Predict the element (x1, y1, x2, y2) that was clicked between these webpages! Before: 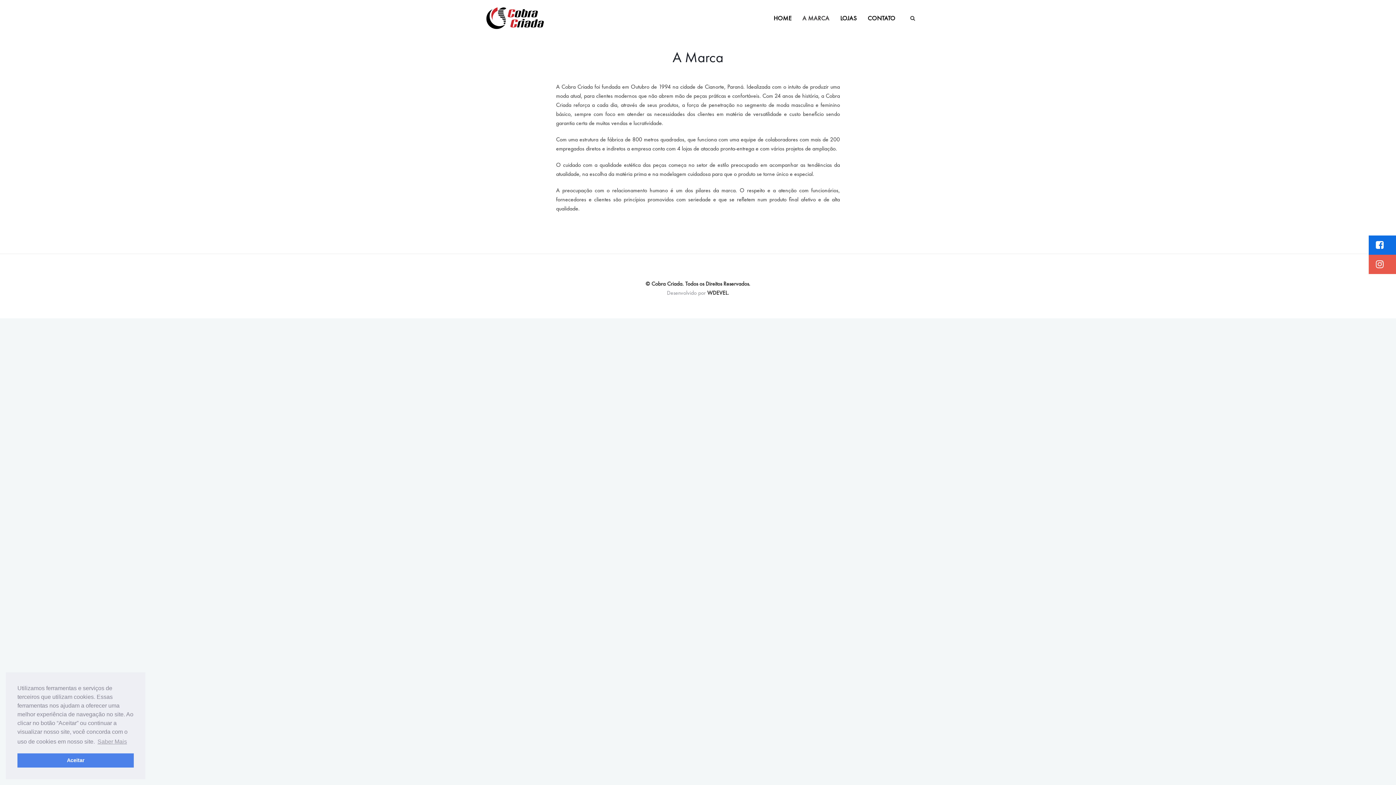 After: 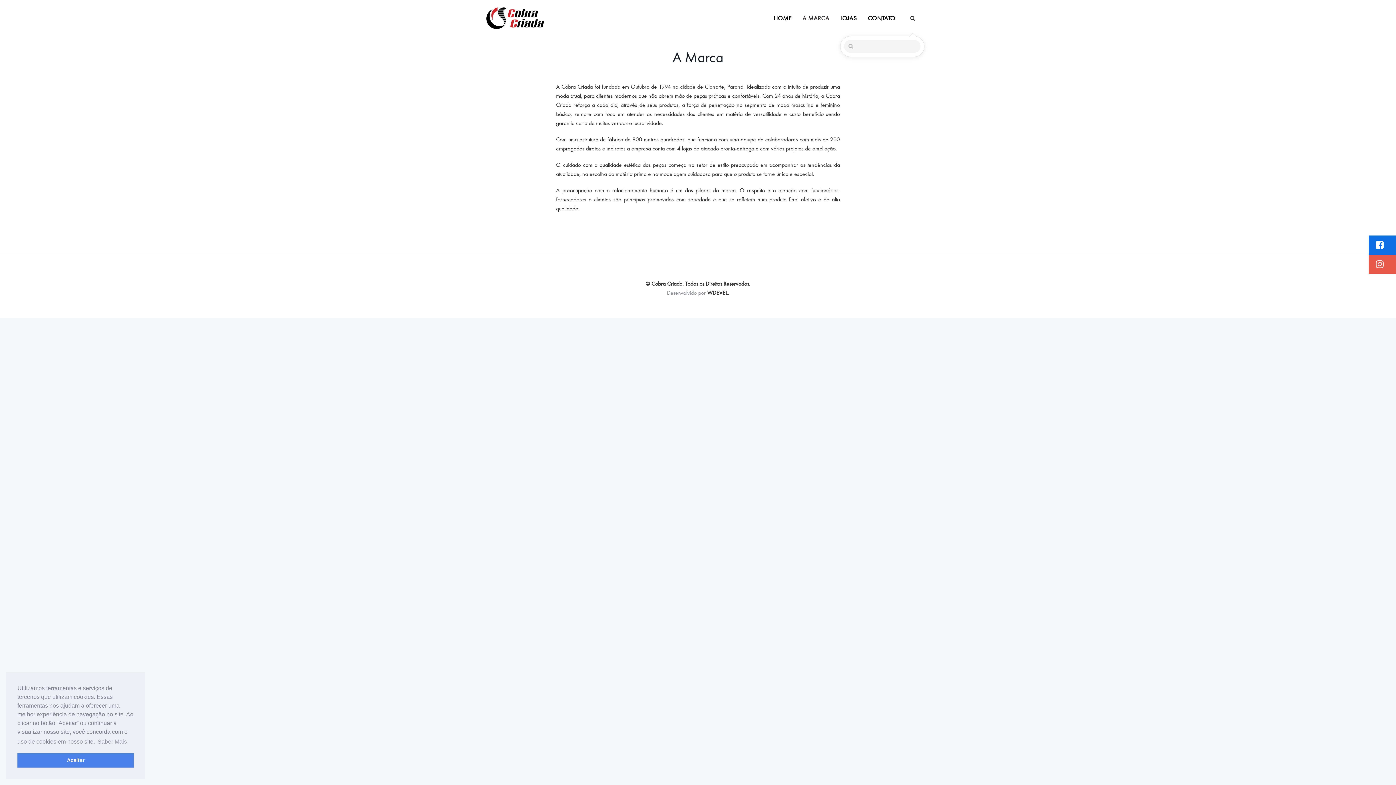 Action: bbox: (906, 13, 912, 19)